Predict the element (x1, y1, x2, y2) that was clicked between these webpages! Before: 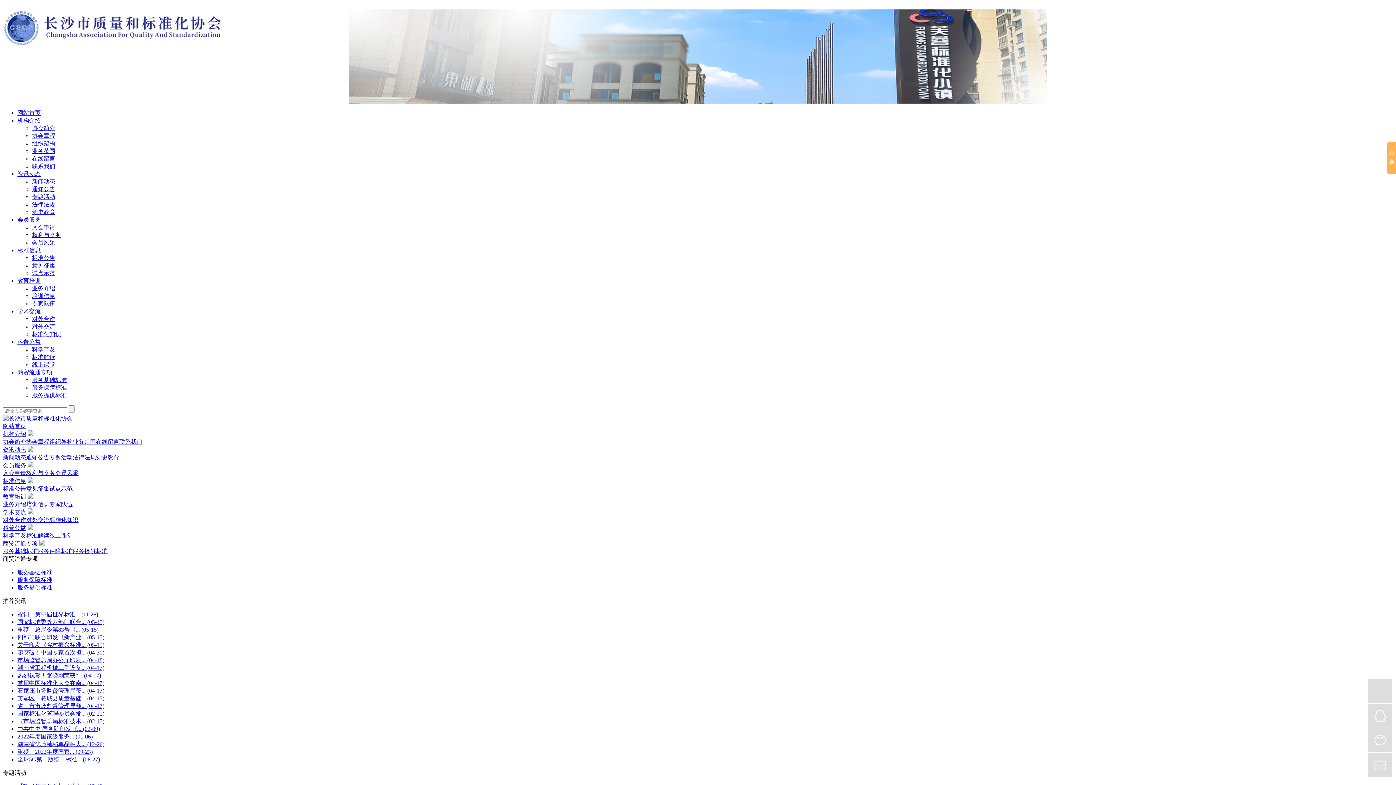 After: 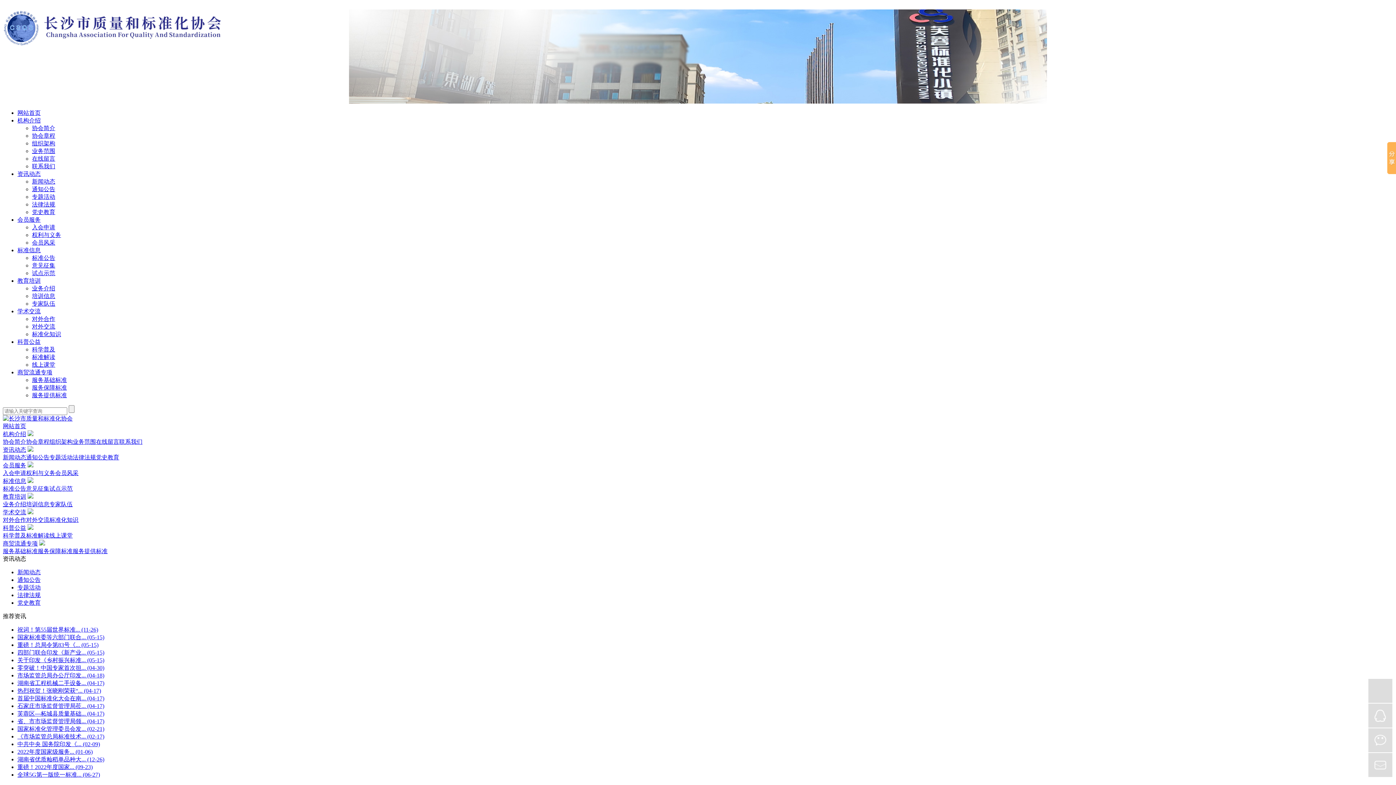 Action: label: 省、市市场监督管理局领... (04-17) bbox: (17, 703, 104, 709)